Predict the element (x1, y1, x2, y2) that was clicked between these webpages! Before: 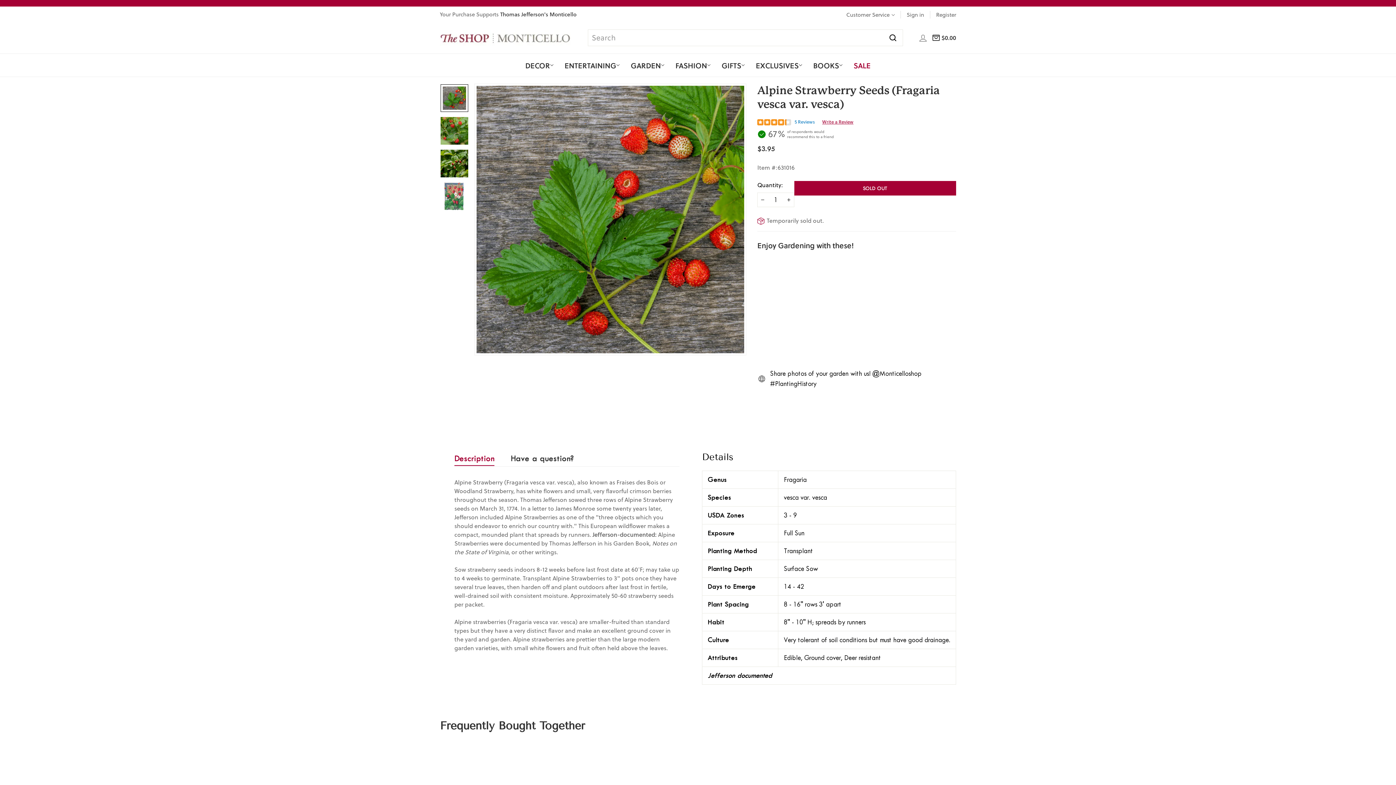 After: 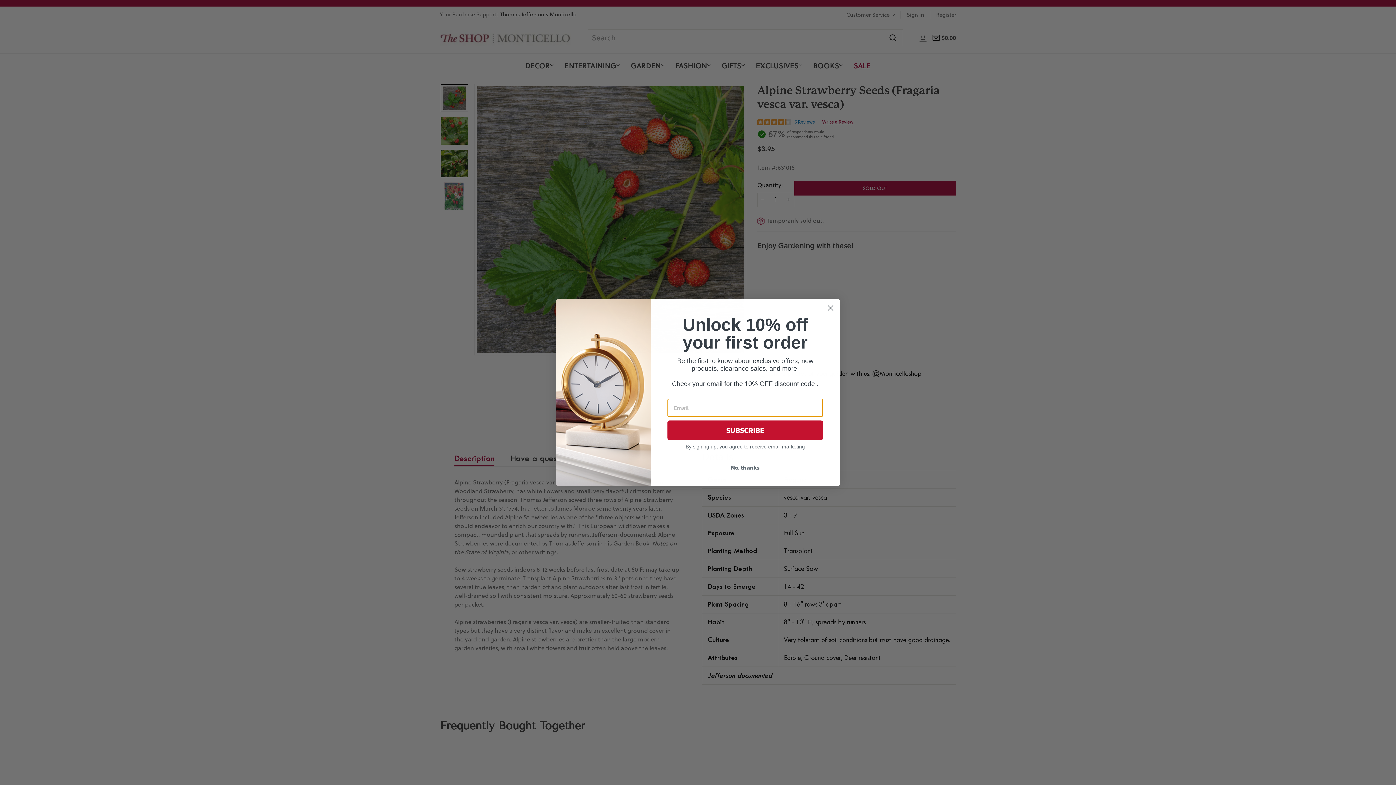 Action: label: Reduce item quantity by one bbox: (757, 192, 768, 207)